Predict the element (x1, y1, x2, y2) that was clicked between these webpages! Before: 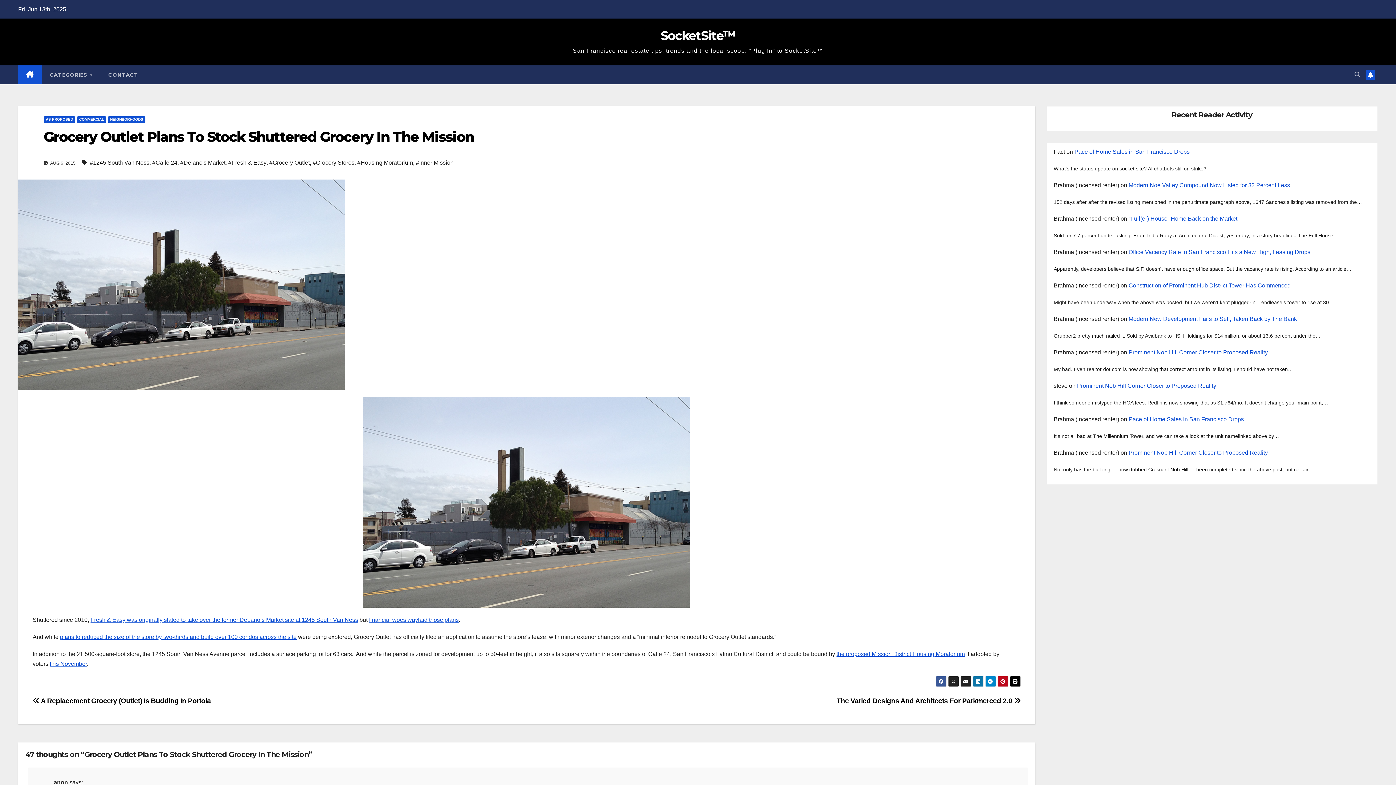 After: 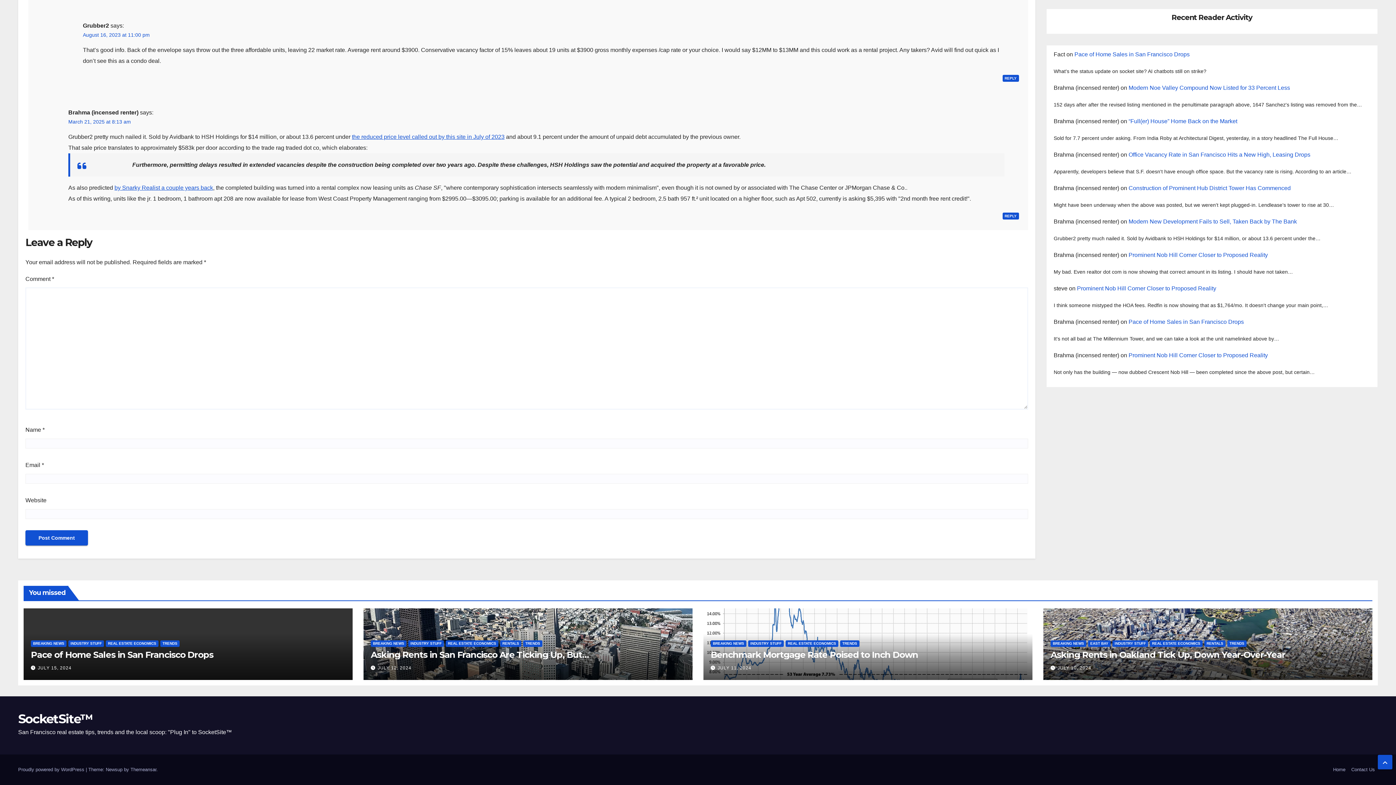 Action: bbox: (1128, 316, 1297, 322) label: Modern New Development Fails to Sell, Taken Back by The Bank